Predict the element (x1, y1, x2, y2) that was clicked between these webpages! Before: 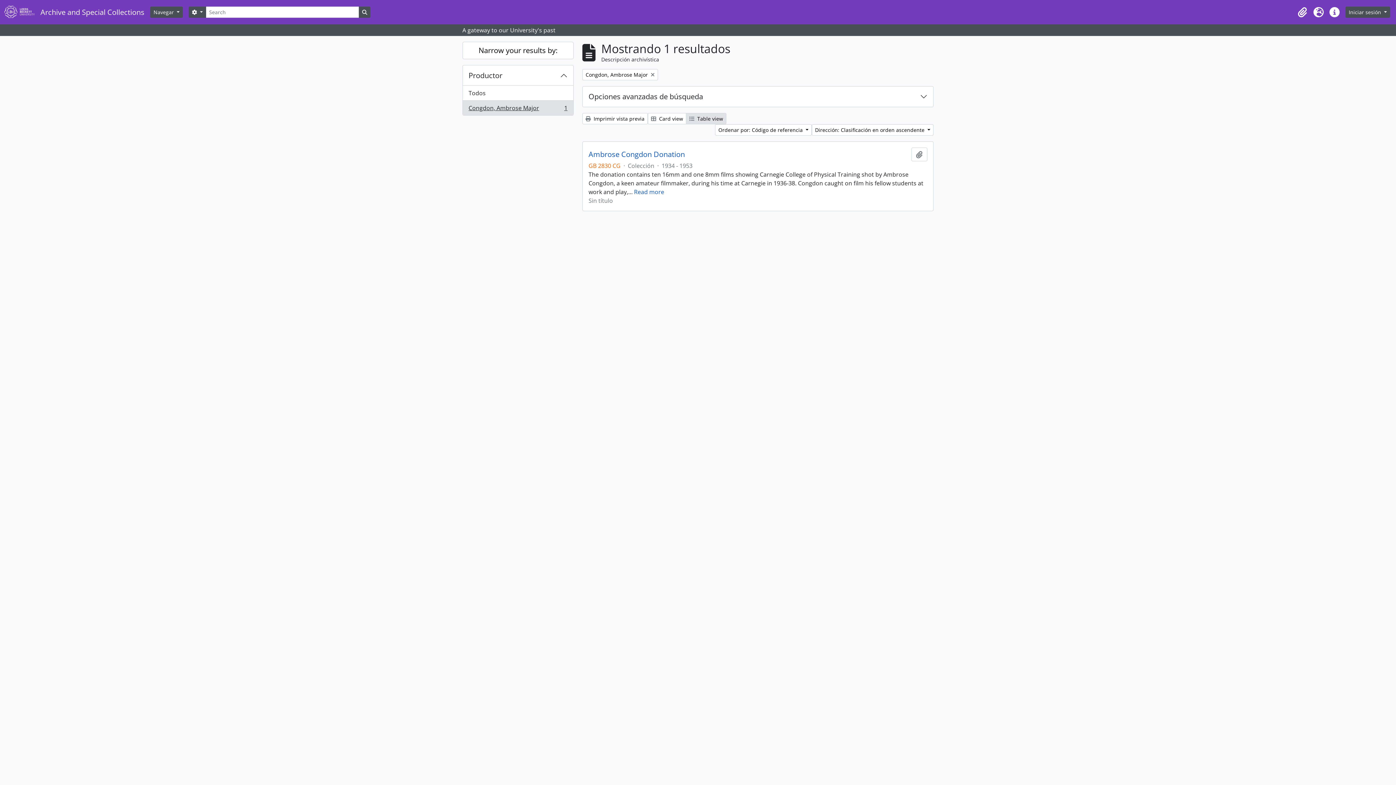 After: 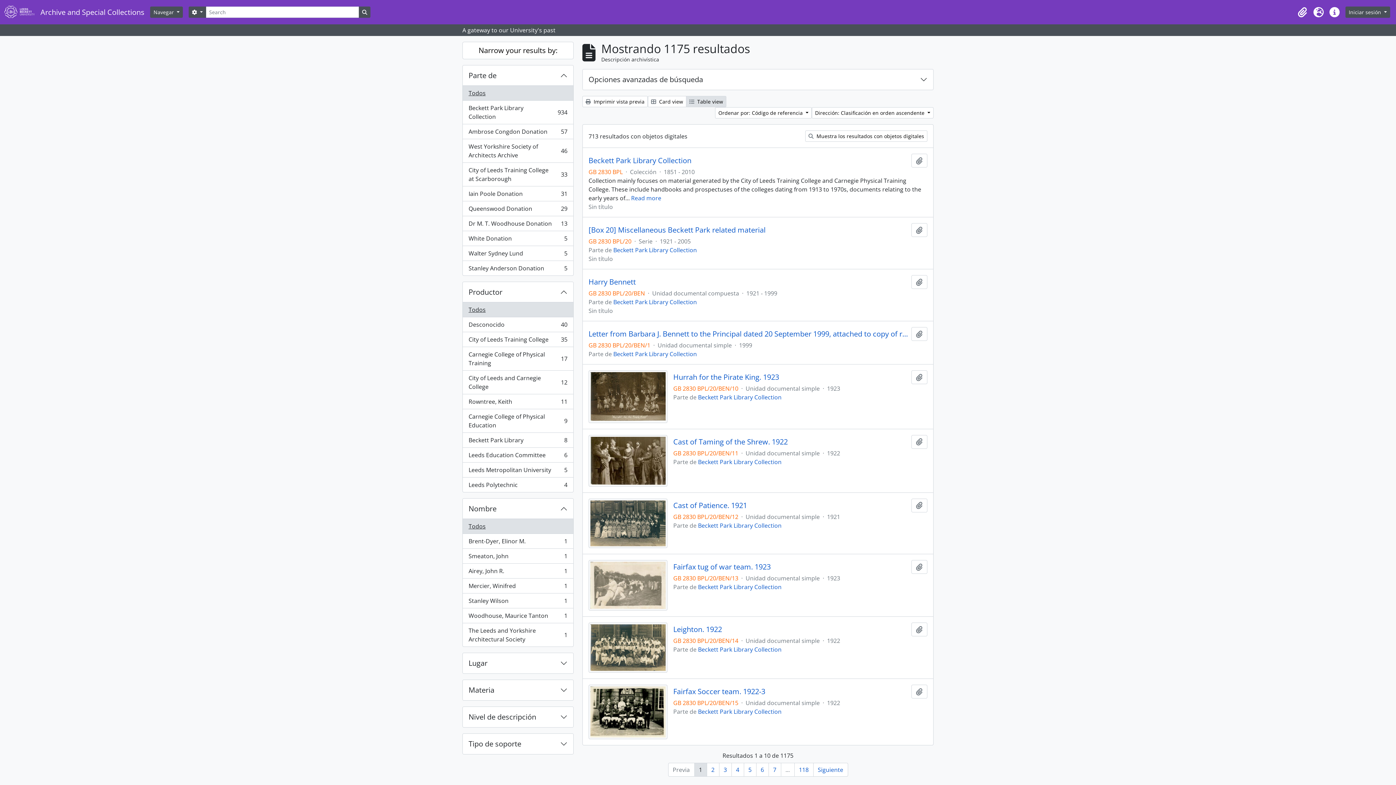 Action: label: Remove filter:
Congdon, Ambrose Major bbox: (582, 69, 658, 80)